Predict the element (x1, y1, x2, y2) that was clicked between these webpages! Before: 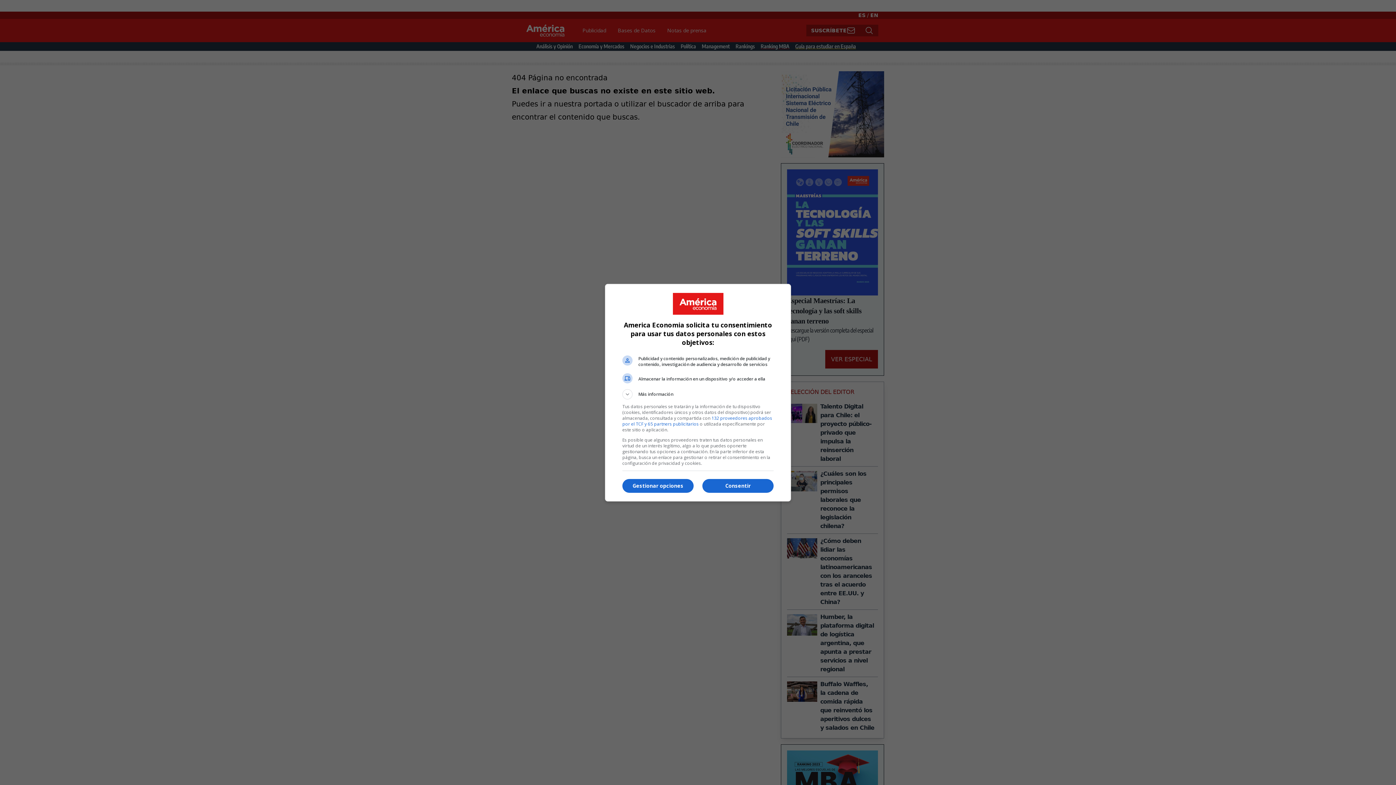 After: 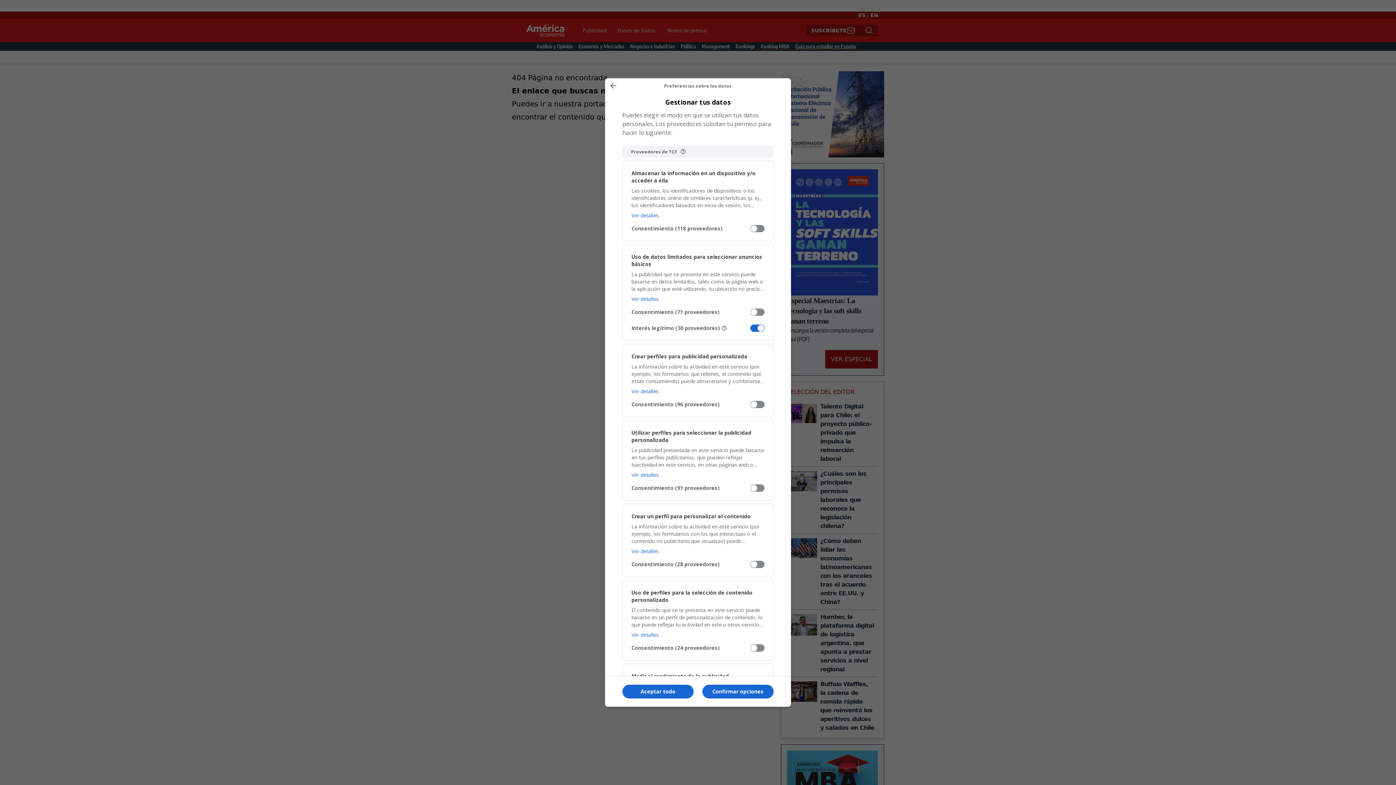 Action: bbox: (622, 479, 693, 493) label: Gestionar opciones